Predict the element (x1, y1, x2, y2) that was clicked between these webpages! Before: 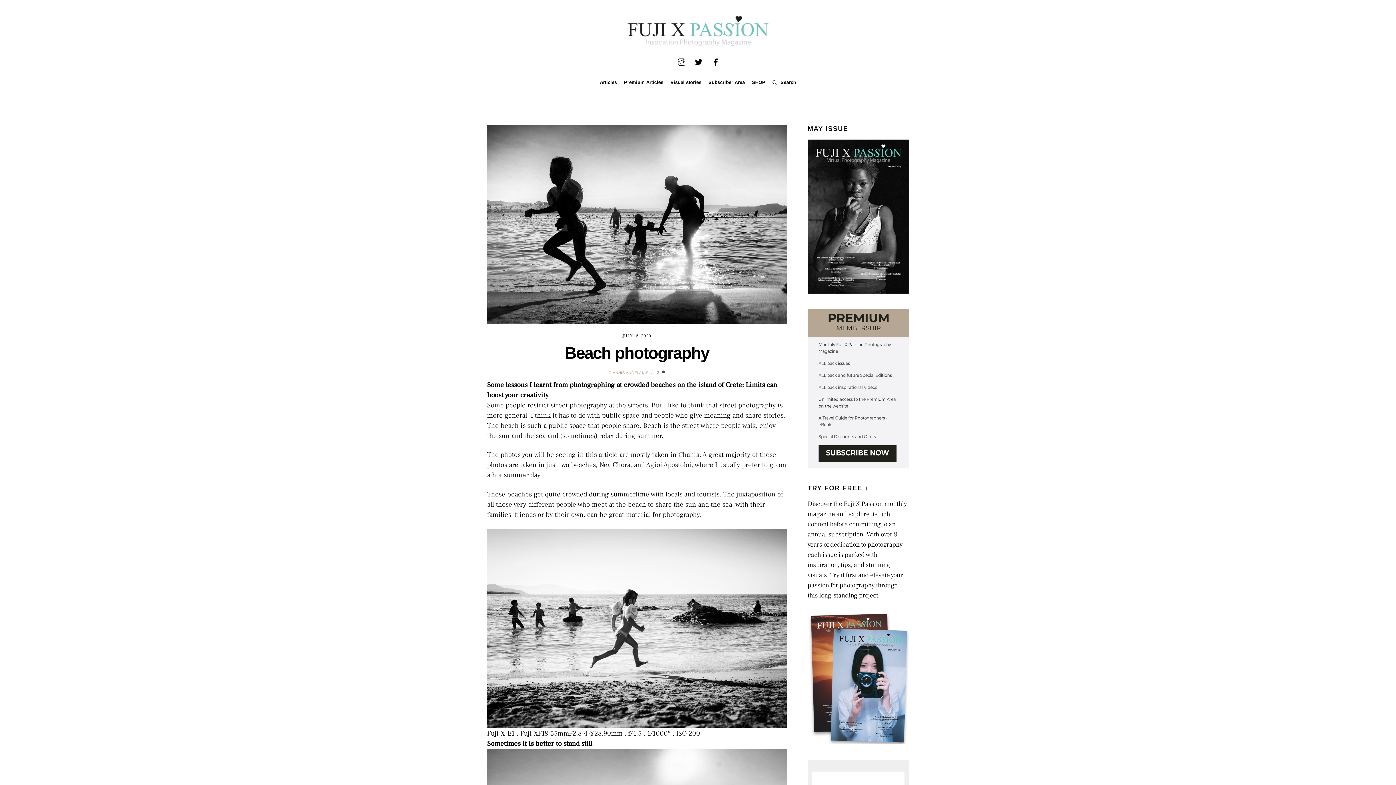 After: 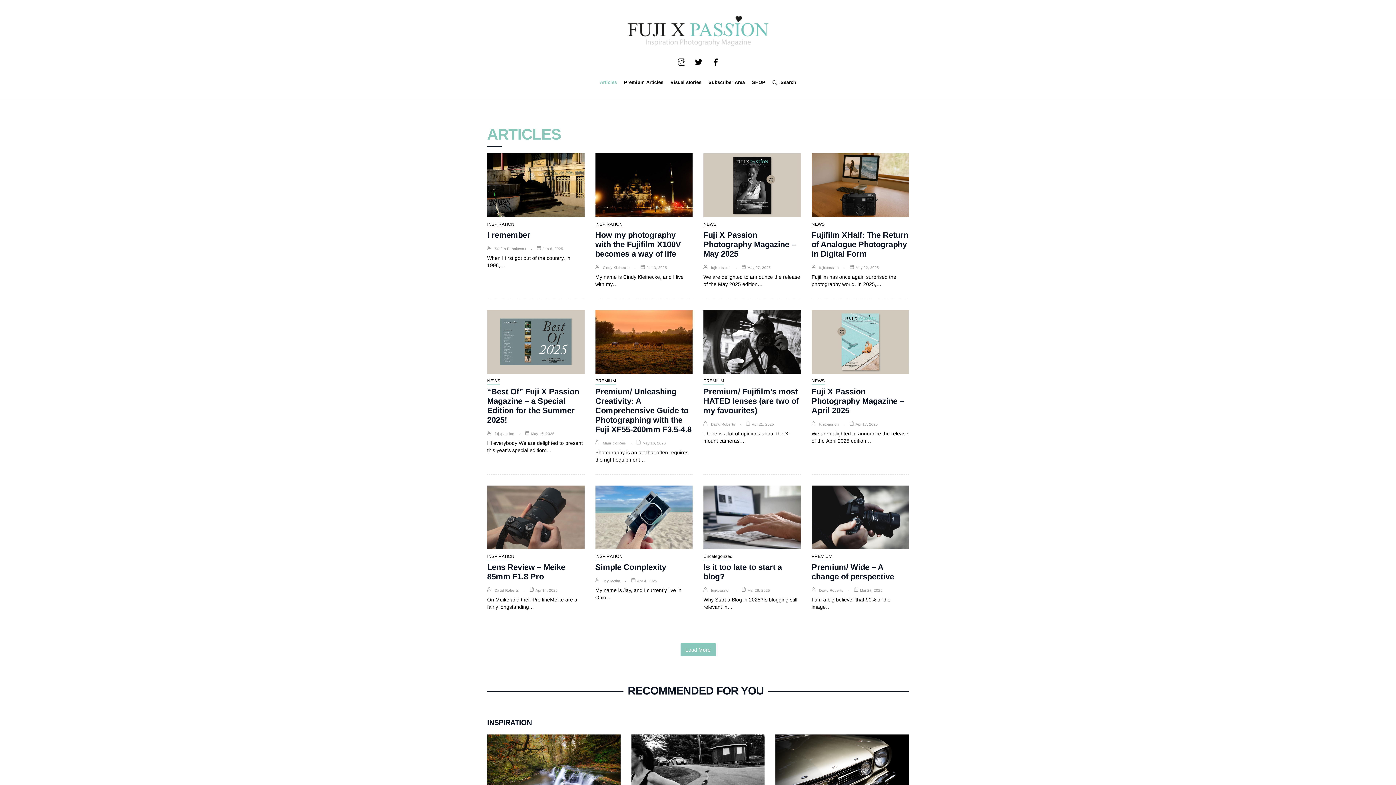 Action: label: Articles bbox: (597, 74, 619, 90)